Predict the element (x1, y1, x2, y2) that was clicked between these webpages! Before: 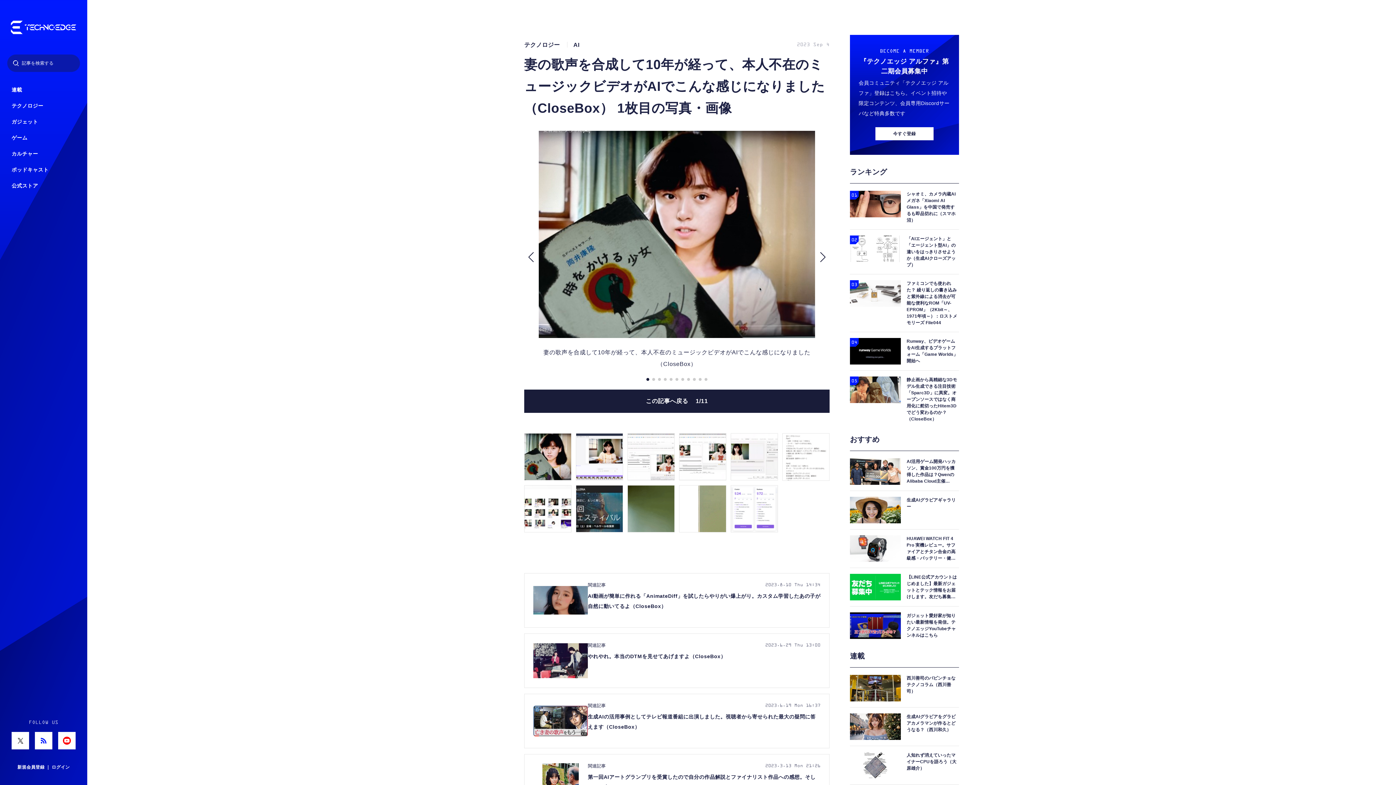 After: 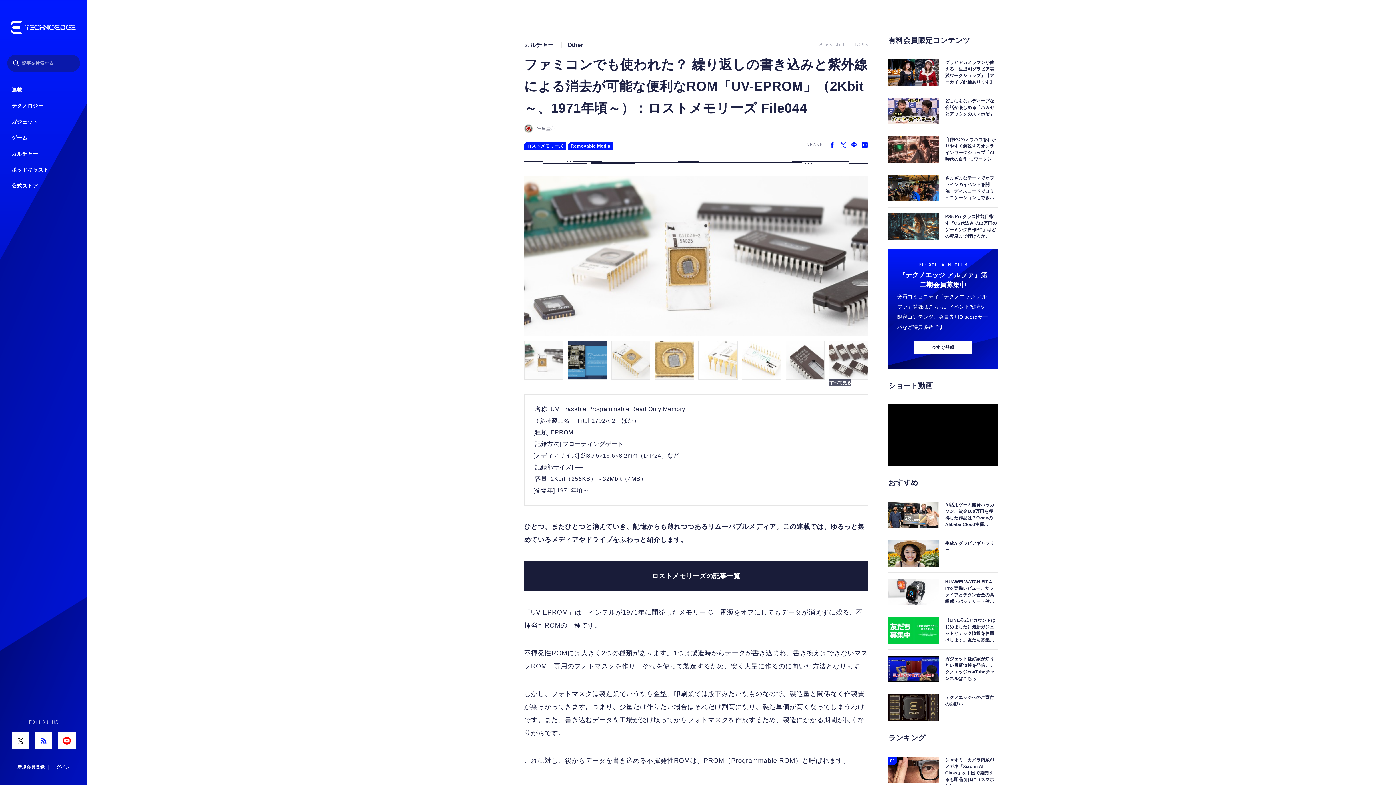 Action: bbox: (850, 280, 959, 326) label: ファミコンでも使われた？ 繰り返しの書き込みと紫外線による消去が可能な便利なROM「UV-EPROM」（2Kbit～、1971年頃～）：ロストメモリーズ File044